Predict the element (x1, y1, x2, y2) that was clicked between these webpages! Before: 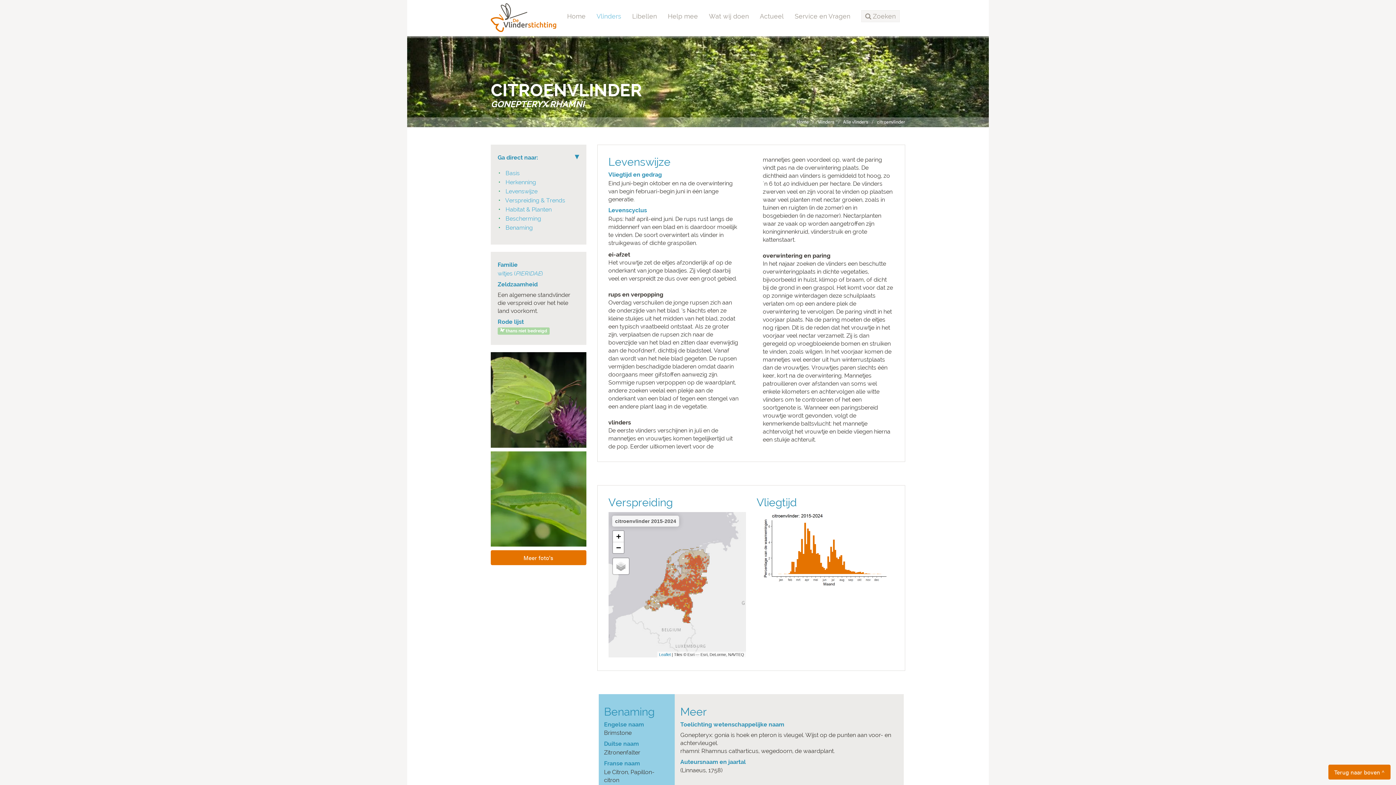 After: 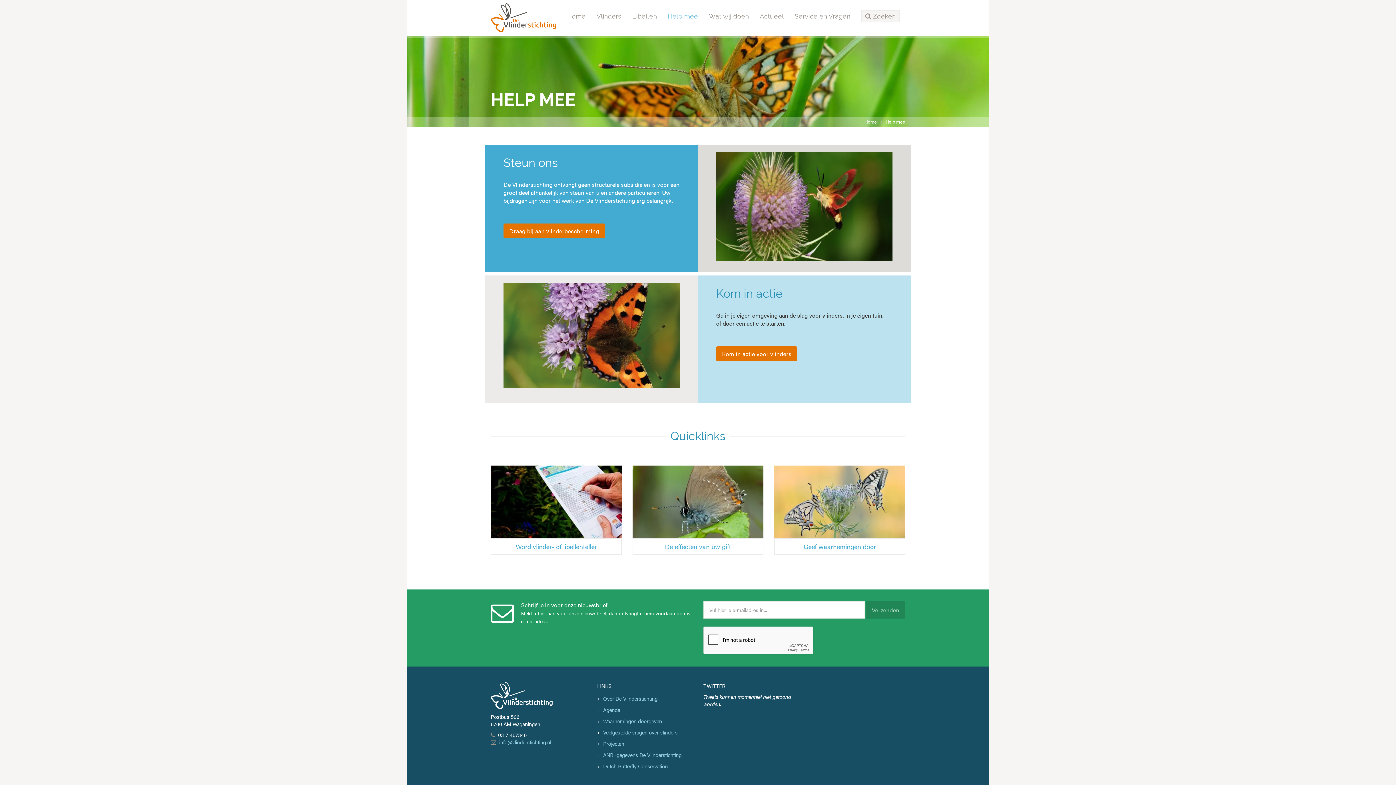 Action: bbox: (662, 0, 703, 32) label: Help mee